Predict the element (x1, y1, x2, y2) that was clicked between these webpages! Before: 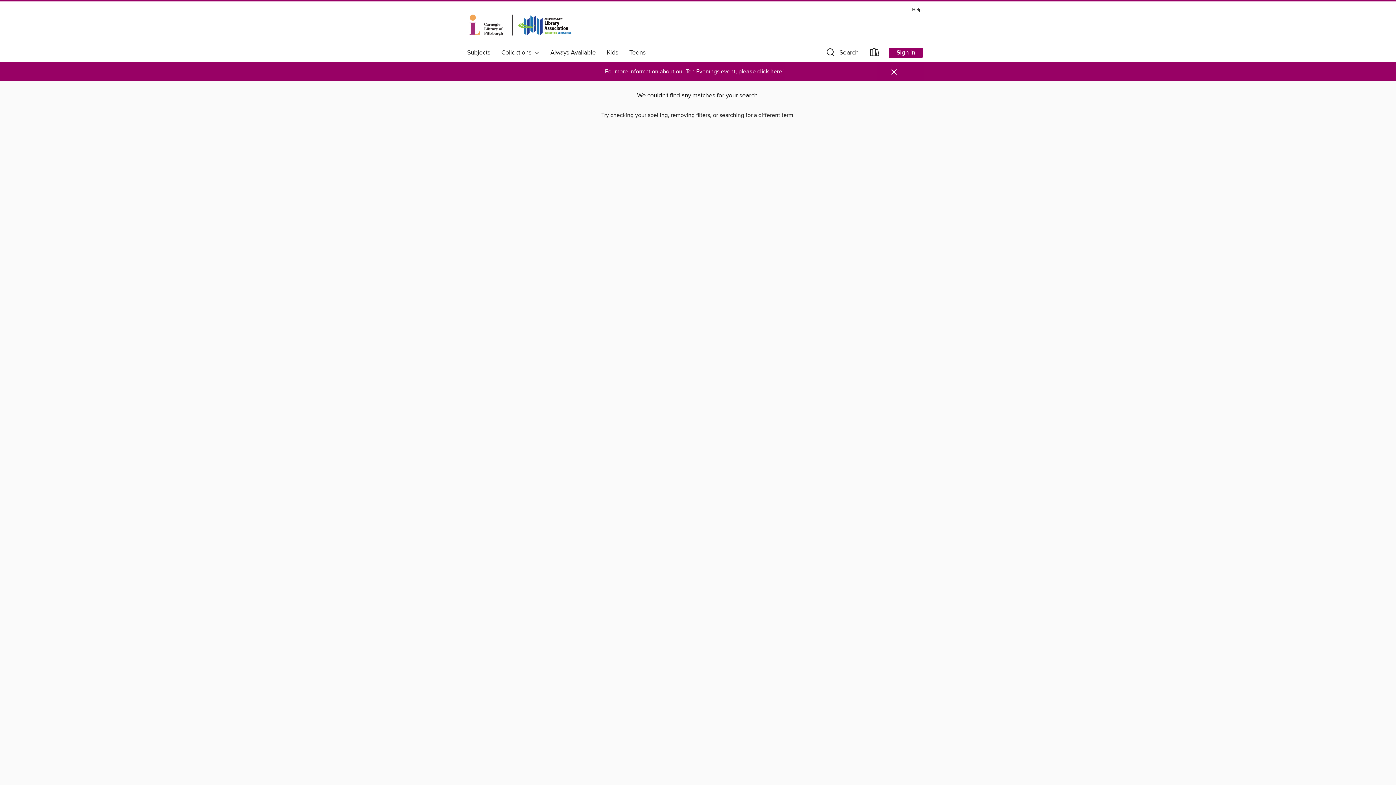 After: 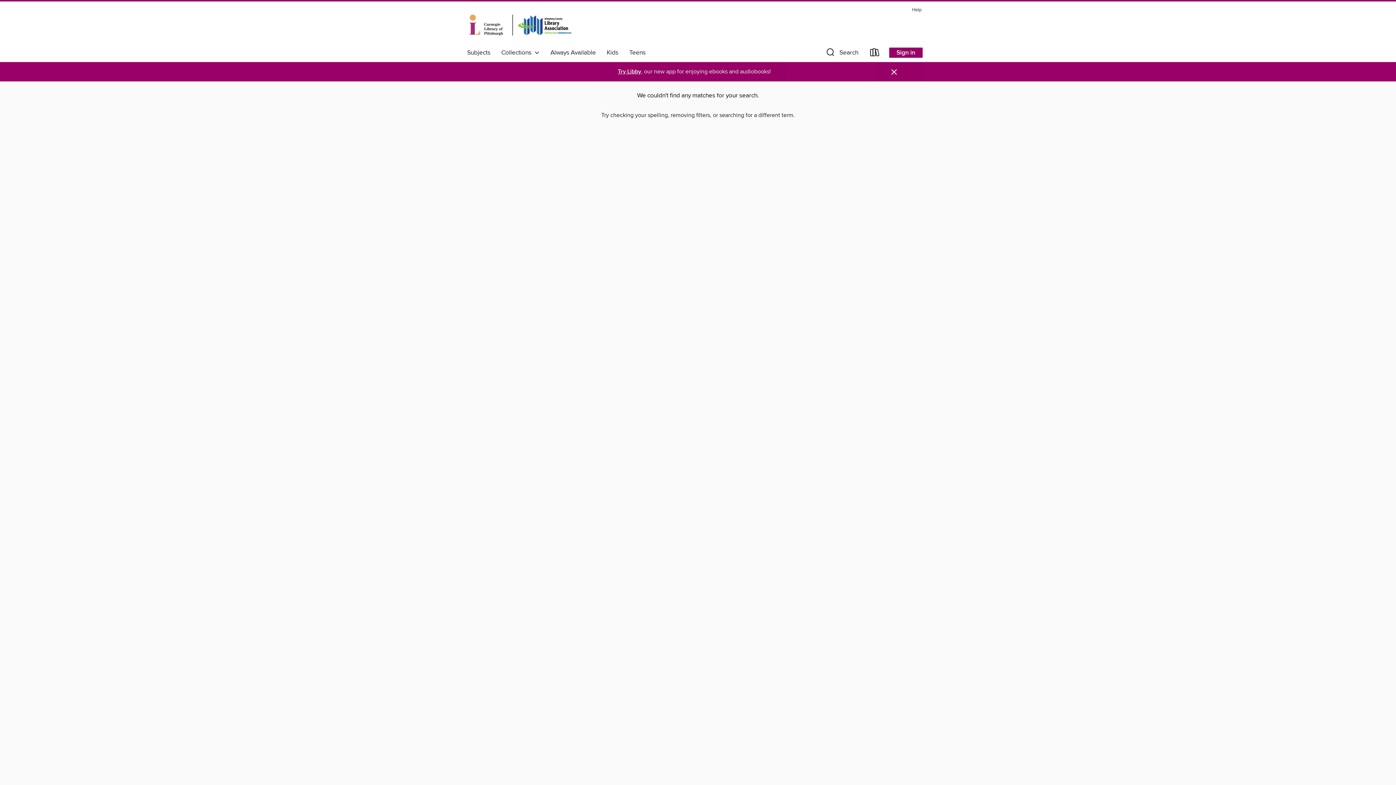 Action: label: Dismiss alert bbox: (890, 67, 898, 76)